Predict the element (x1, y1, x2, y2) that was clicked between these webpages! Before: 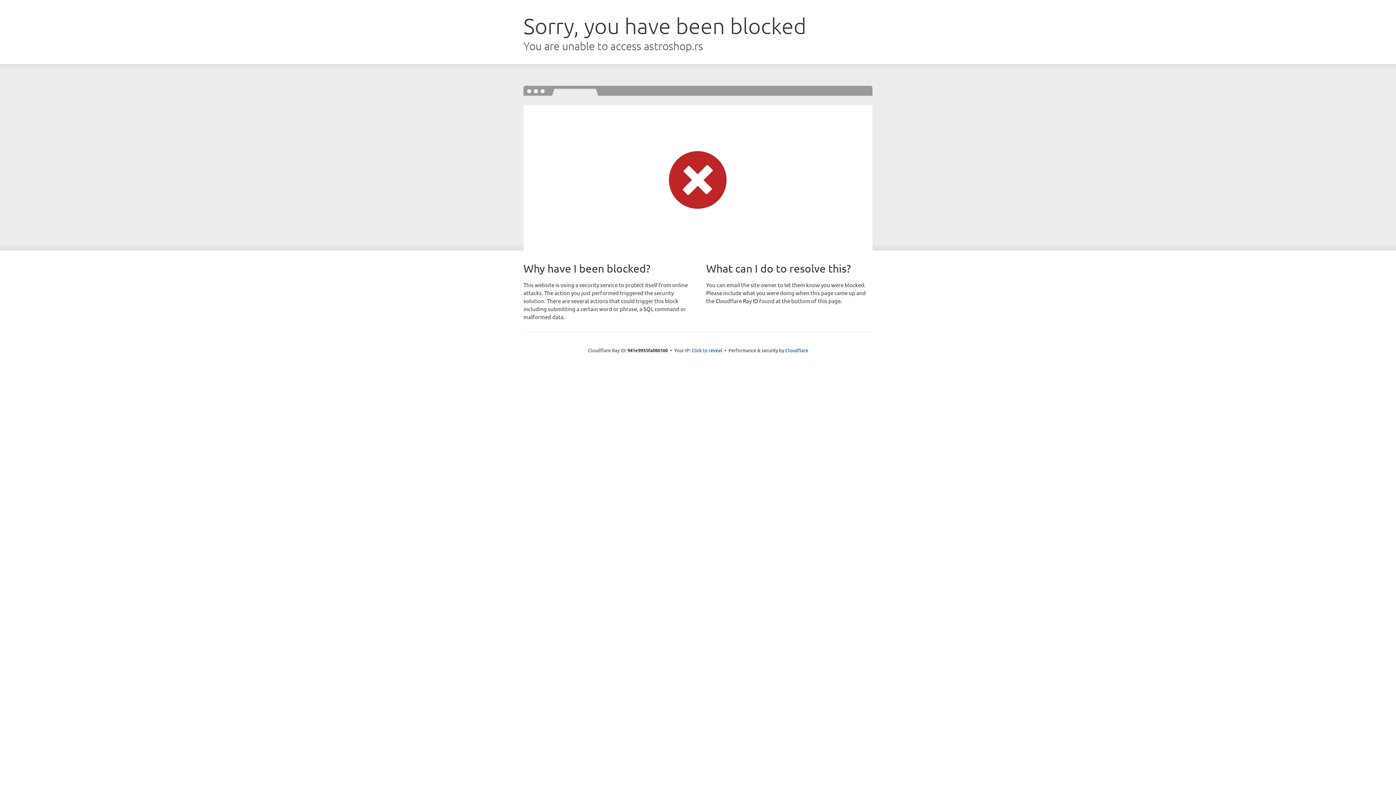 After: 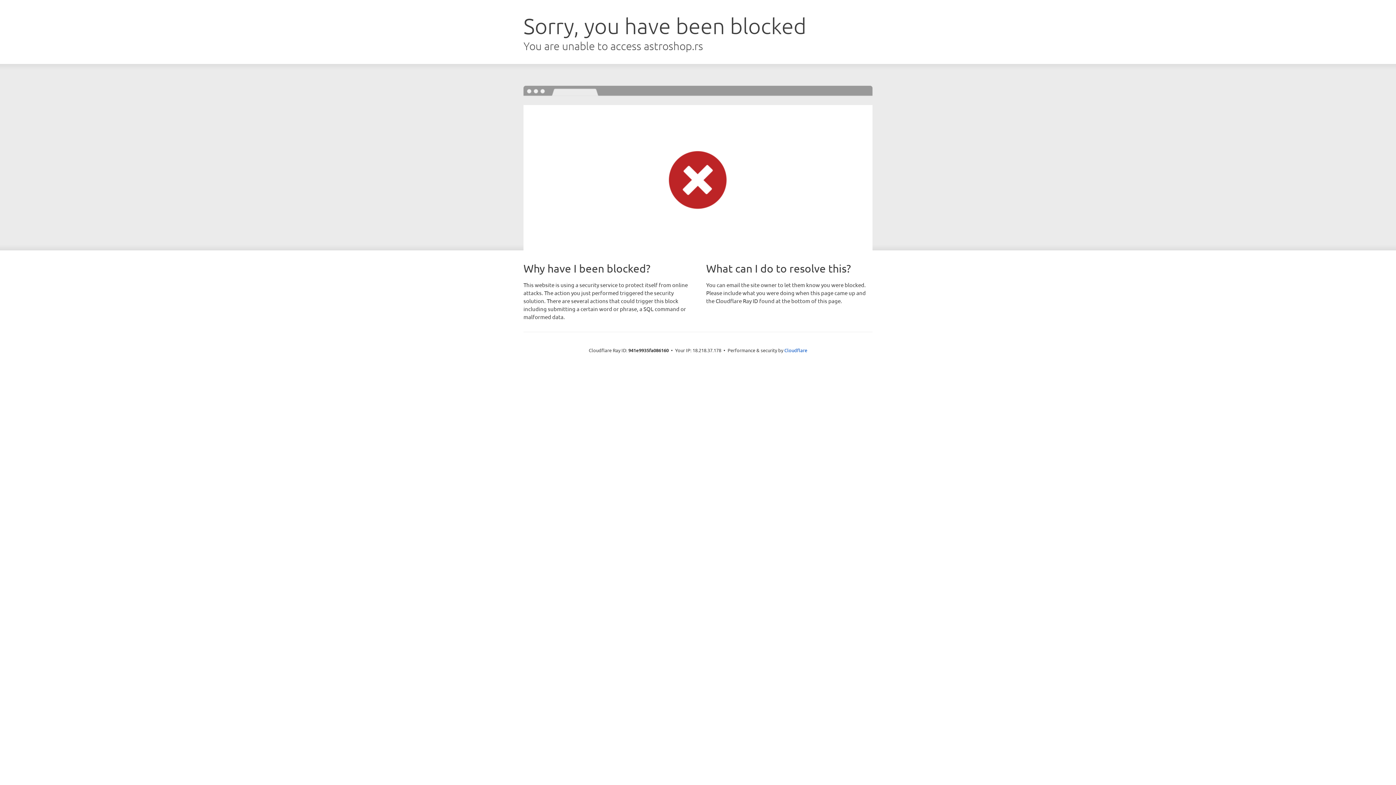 Action: bbox: (691, 346, 722, 353) label: Click to reveal